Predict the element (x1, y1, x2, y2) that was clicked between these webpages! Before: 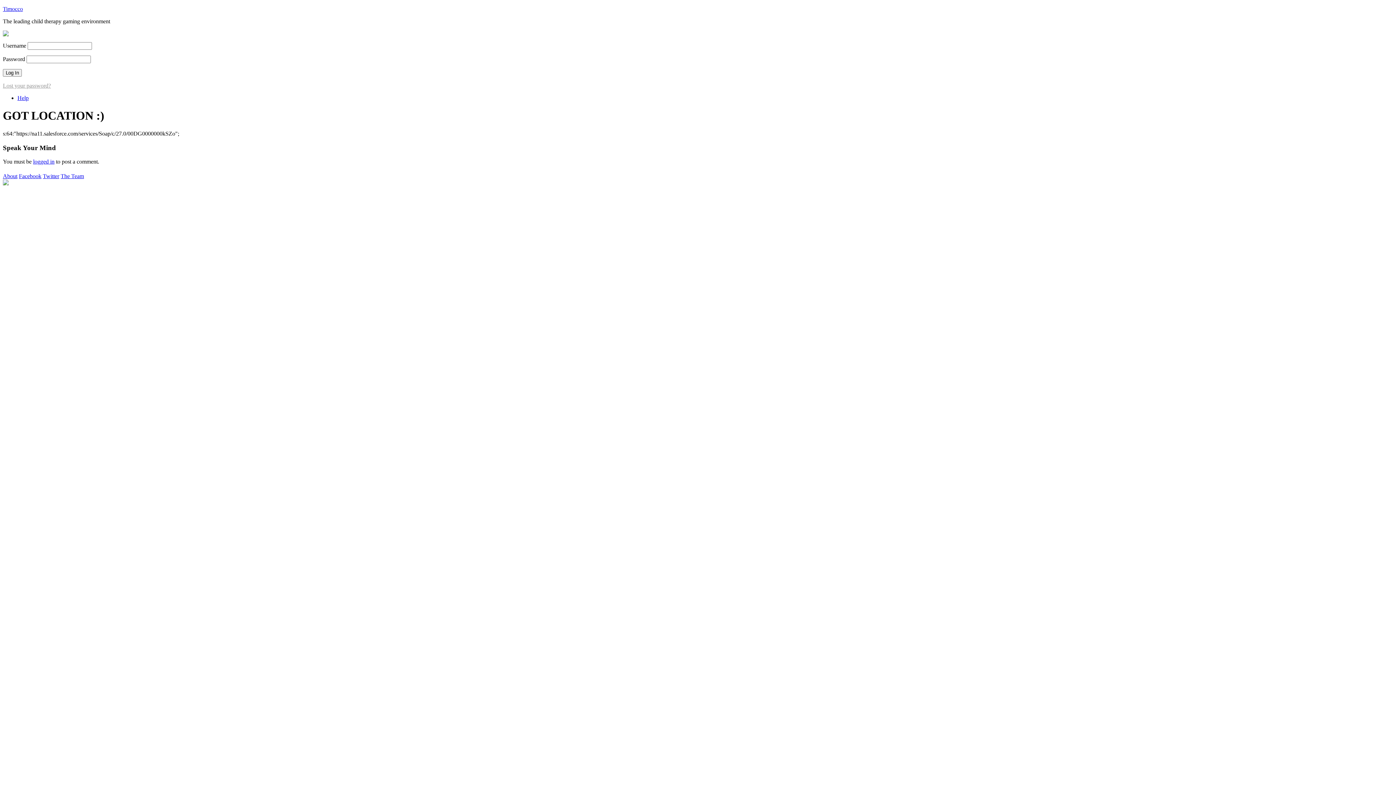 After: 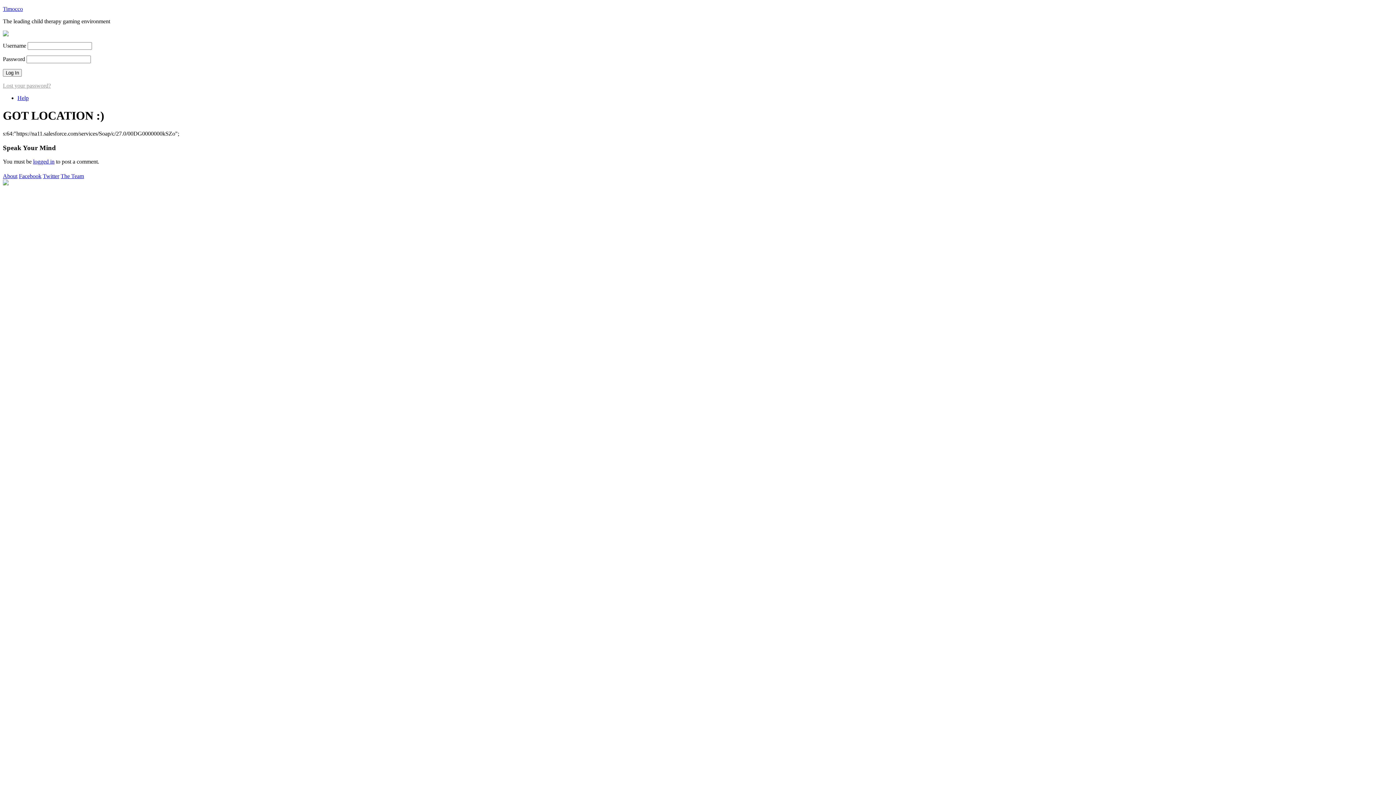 Action: bbox: (60, 172, 84, 179) label: The Team